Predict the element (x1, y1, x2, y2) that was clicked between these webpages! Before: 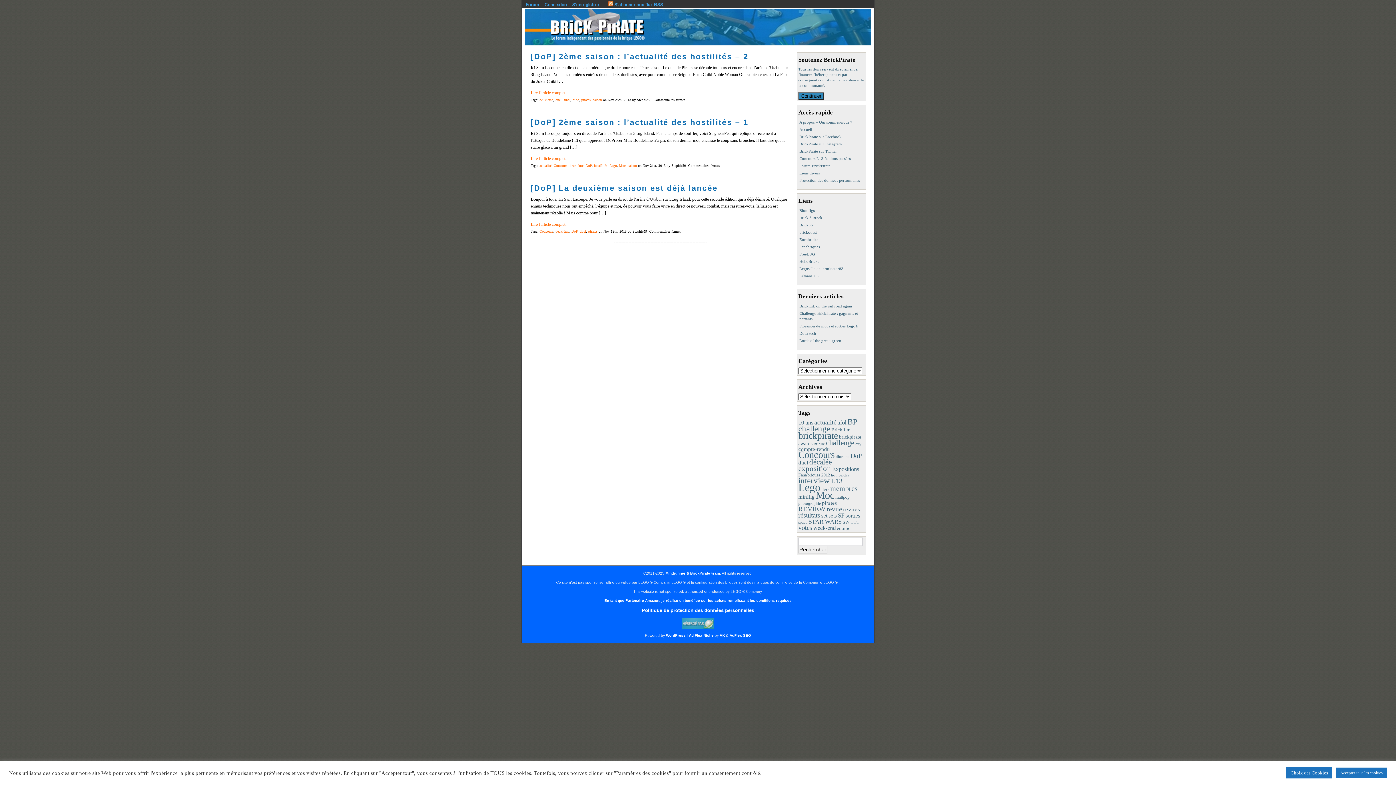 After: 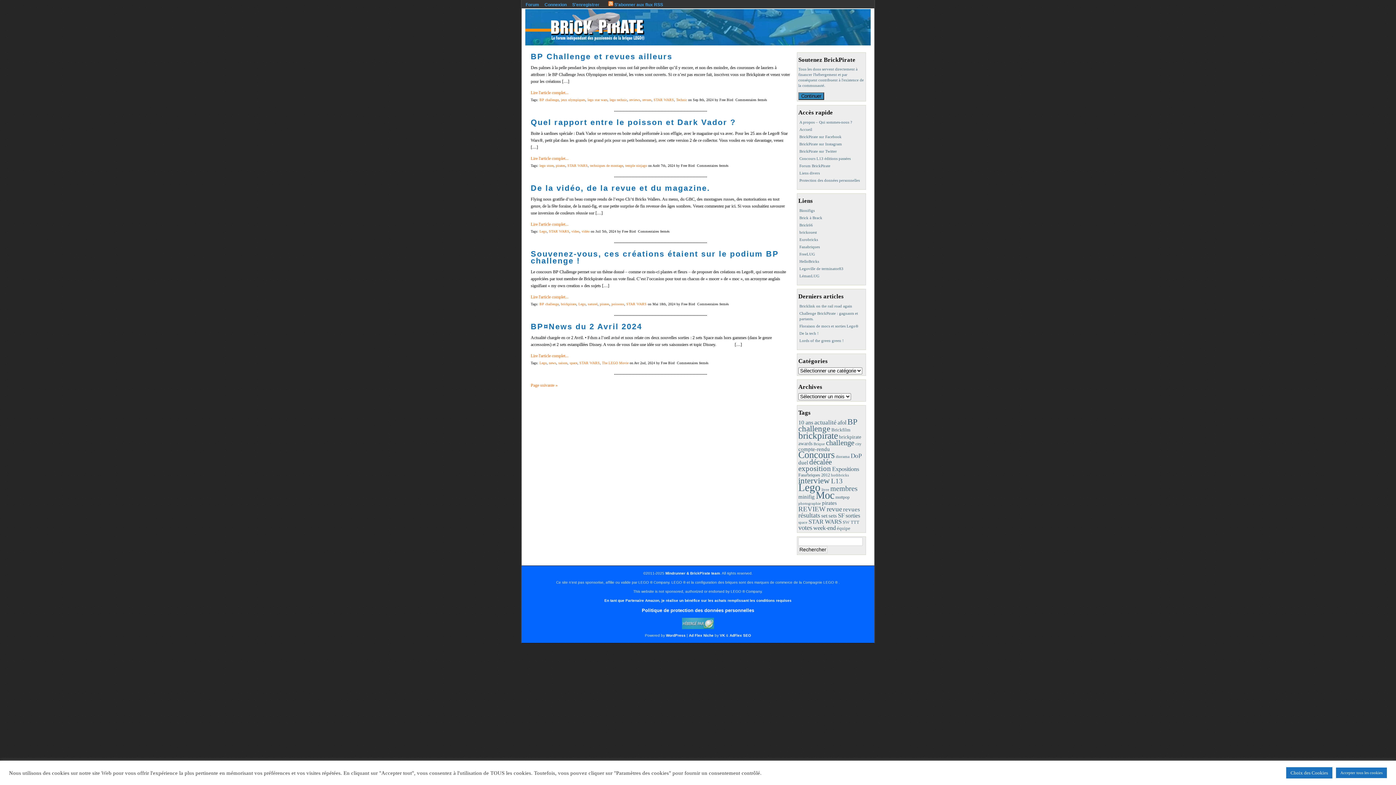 Action: label: STAR WARS (28 éléments) bbox: (808, 518, 841, 525)